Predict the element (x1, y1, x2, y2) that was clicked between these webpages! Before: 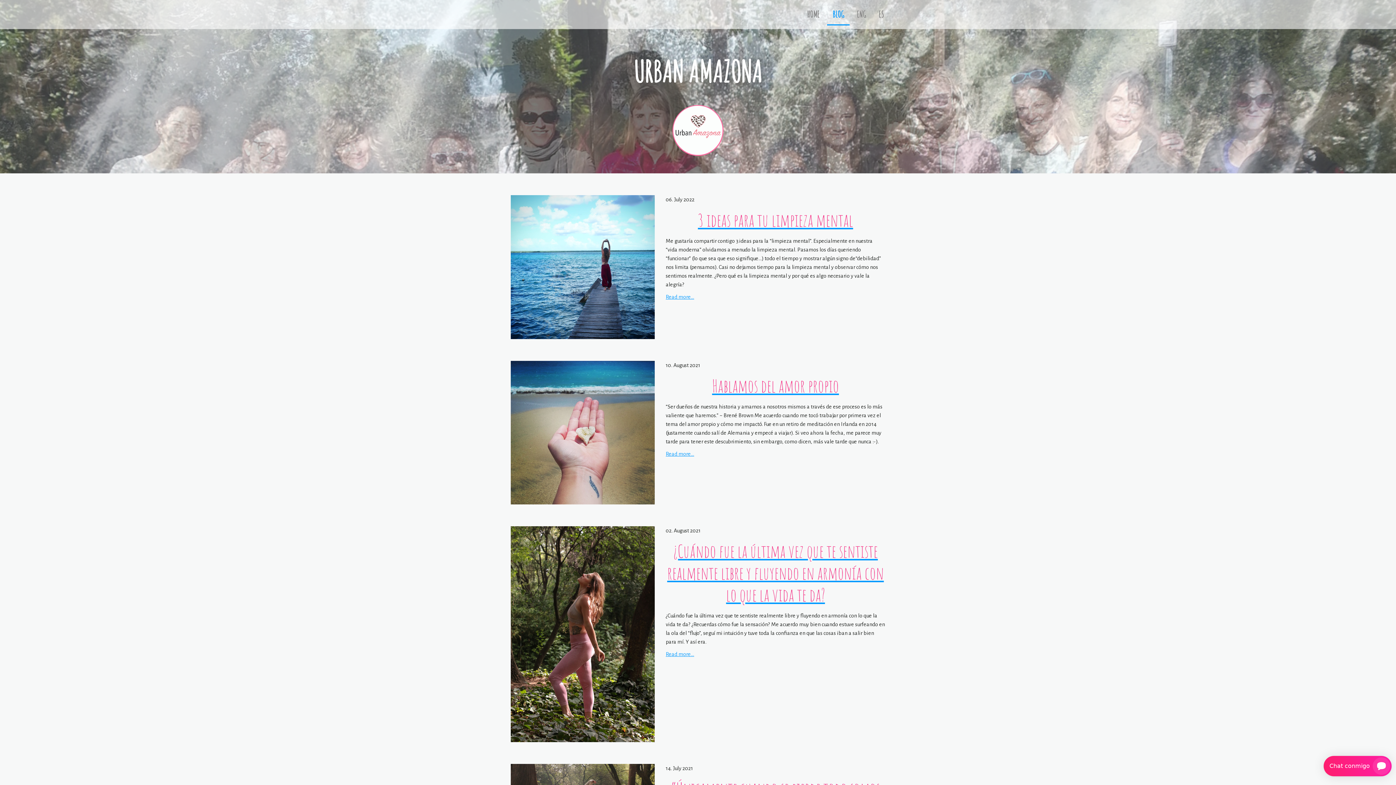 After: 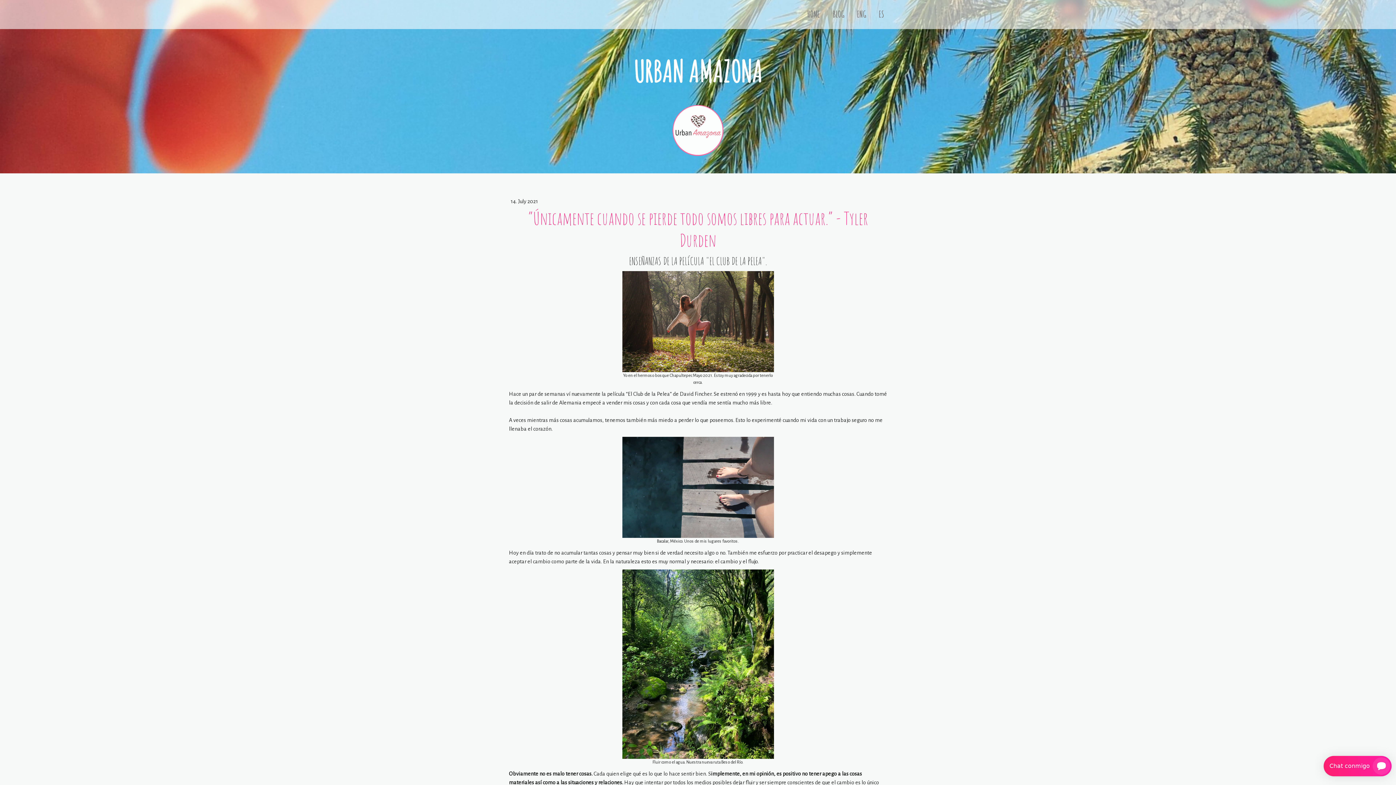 Action: bbox: (510, 765, 654, 771)